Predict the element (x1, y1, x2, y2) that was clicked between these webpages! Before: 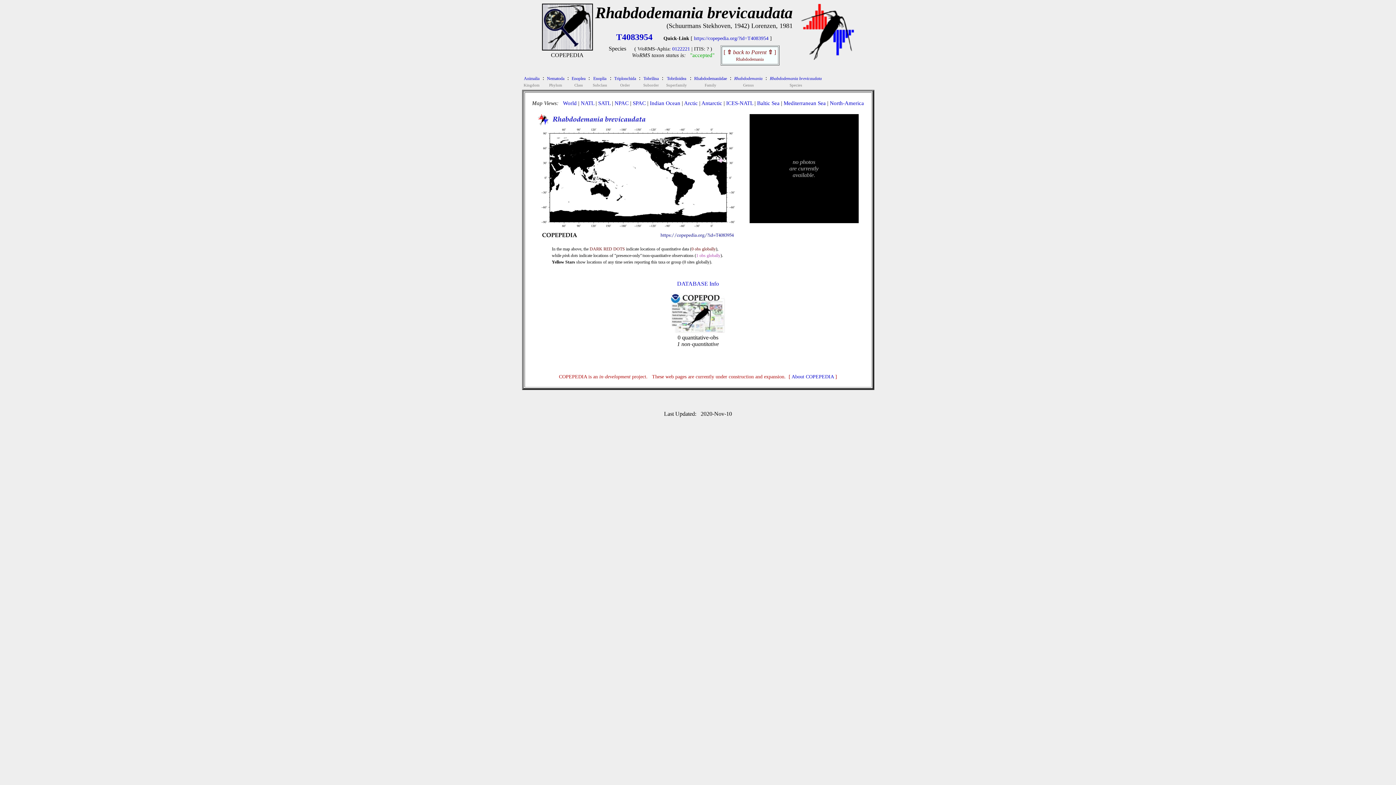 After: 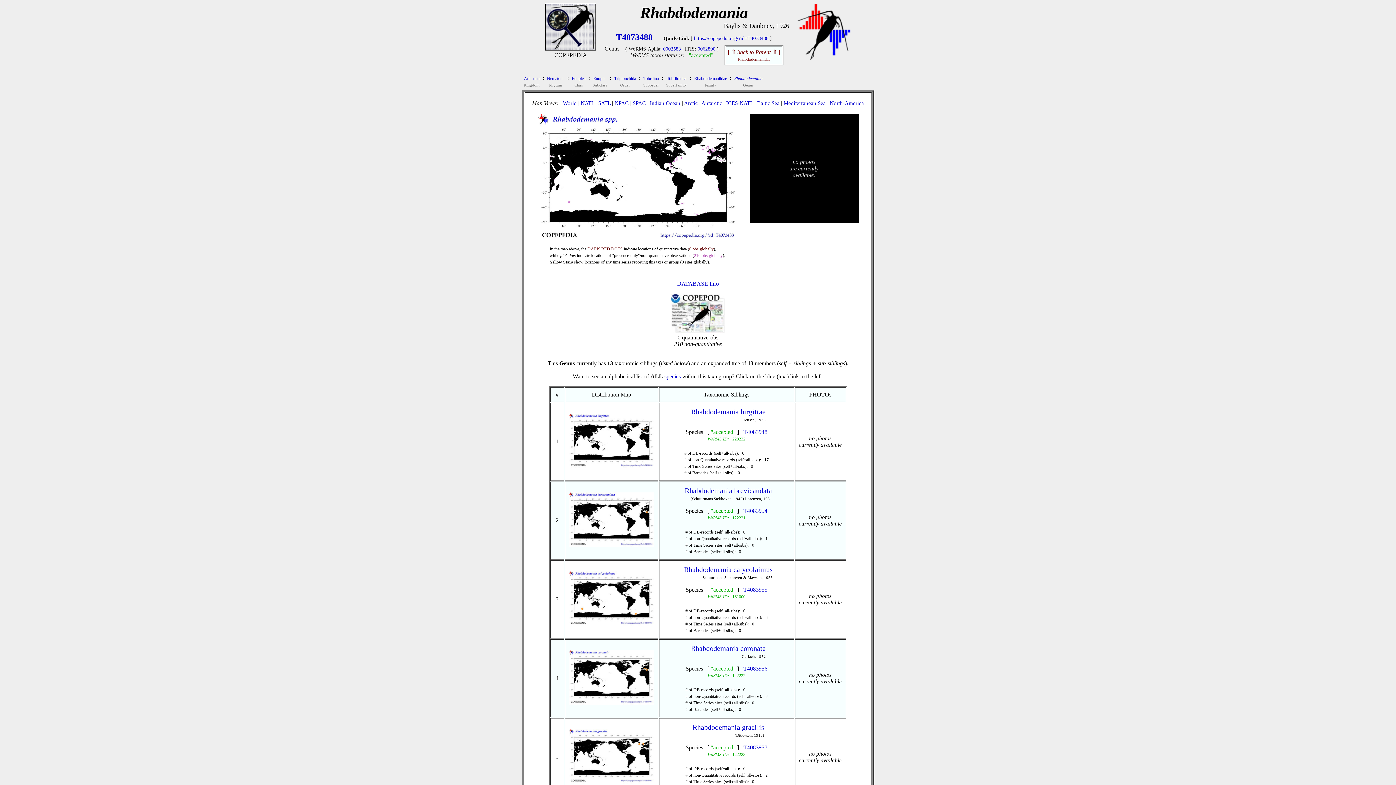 Action: bbox: (734, 74, 762, 81) label: Rhabdodemania